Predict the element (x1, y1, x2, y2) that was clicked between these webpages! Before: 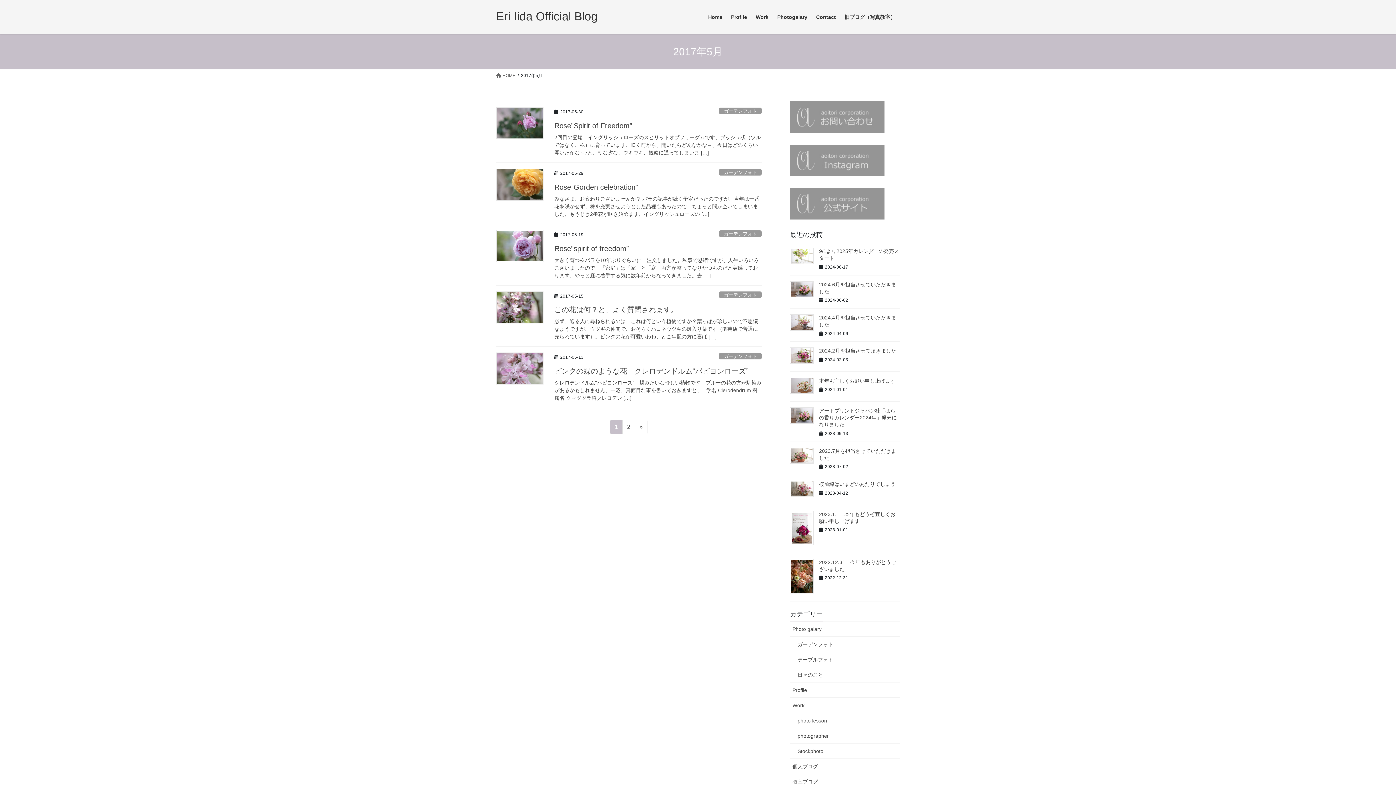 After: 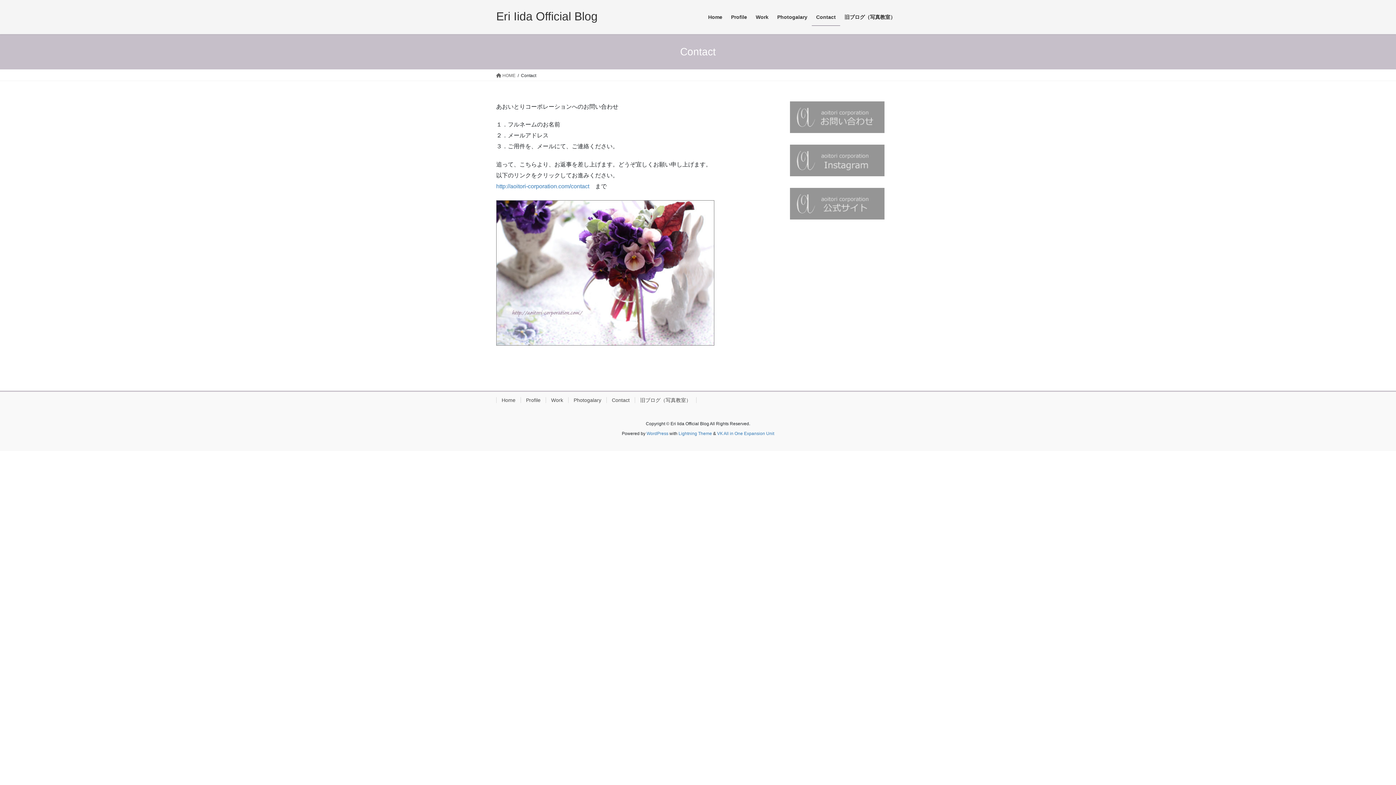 Action: bbox: (812, 8, 840, 25) label: Contact